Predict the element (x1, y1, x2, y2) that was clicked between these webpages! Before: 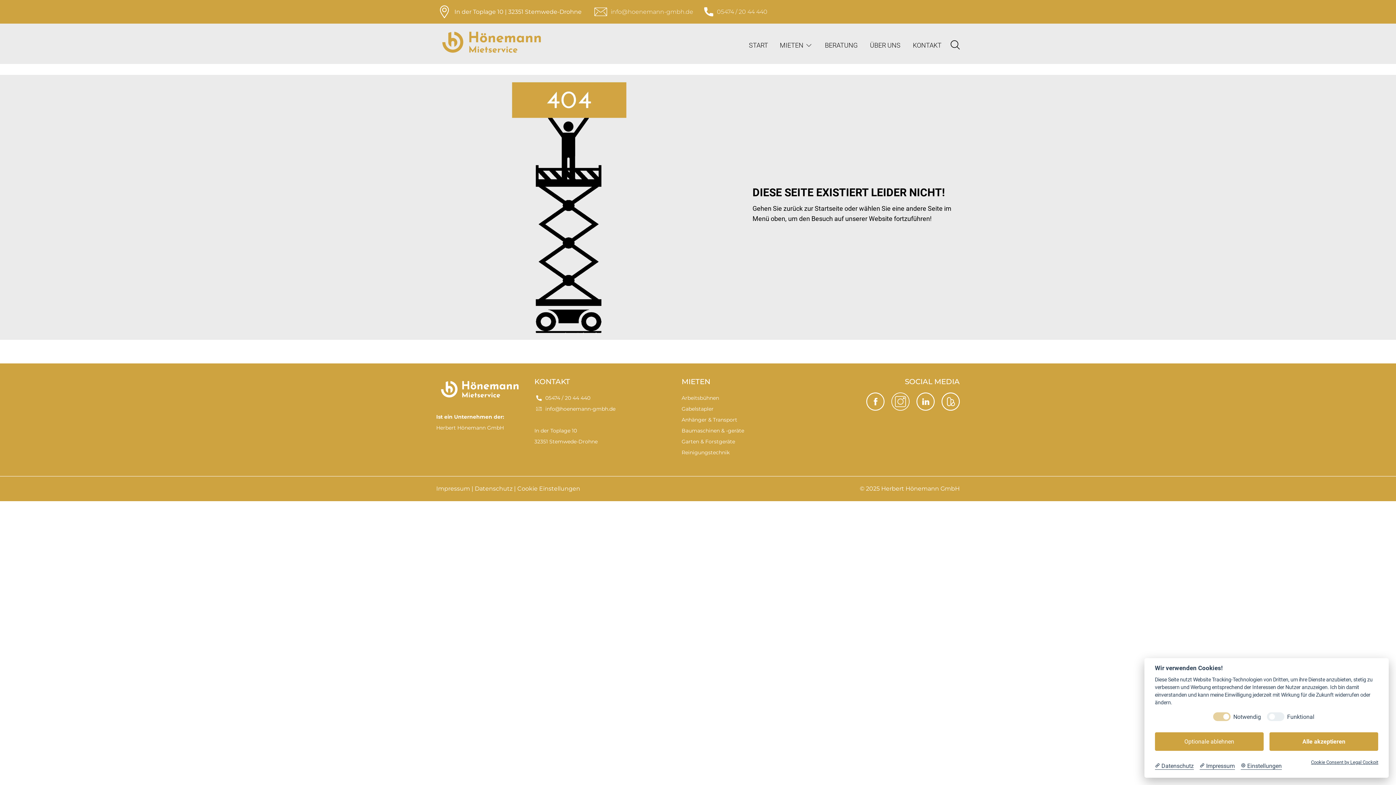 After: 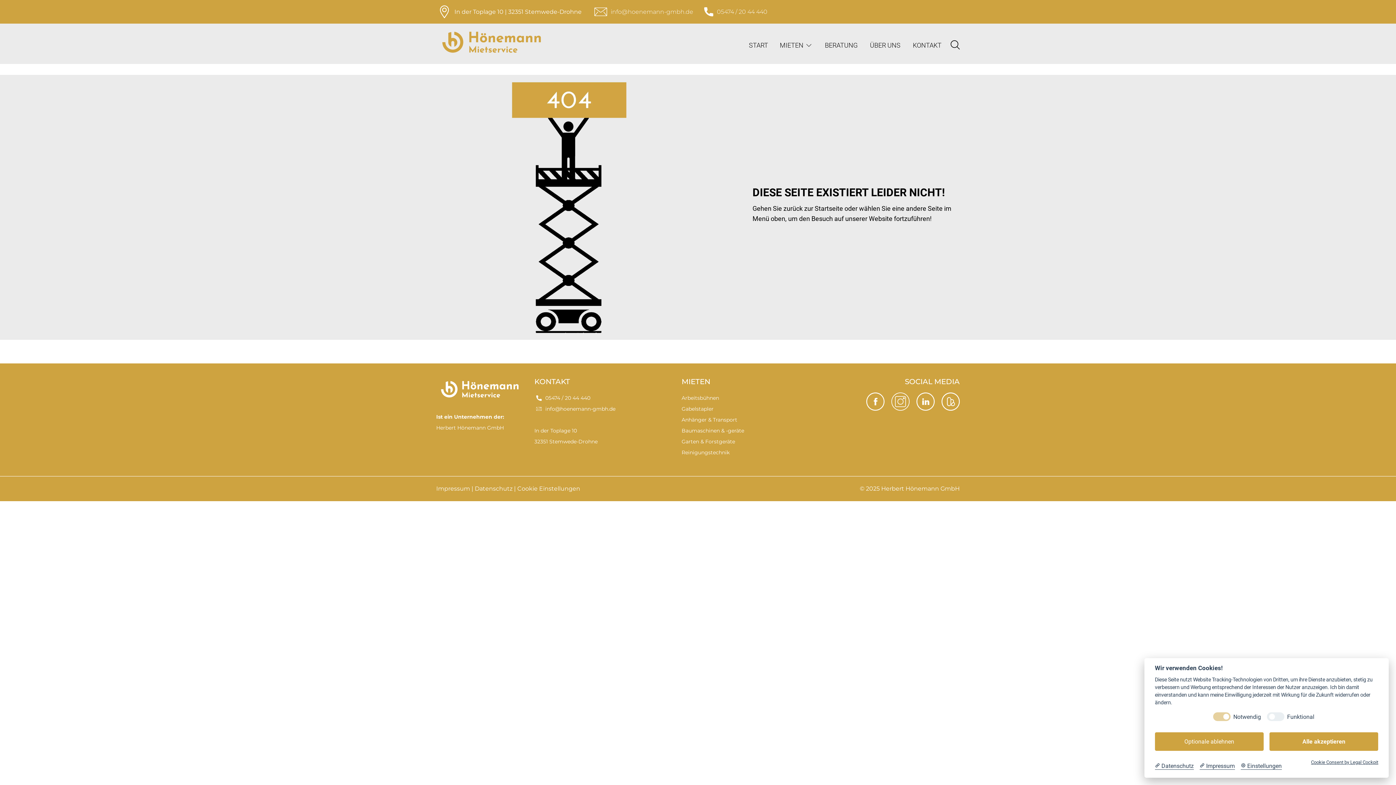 Action: bbox: (610, 5, 693, 18) label: info@hoenemann-gmbh.de